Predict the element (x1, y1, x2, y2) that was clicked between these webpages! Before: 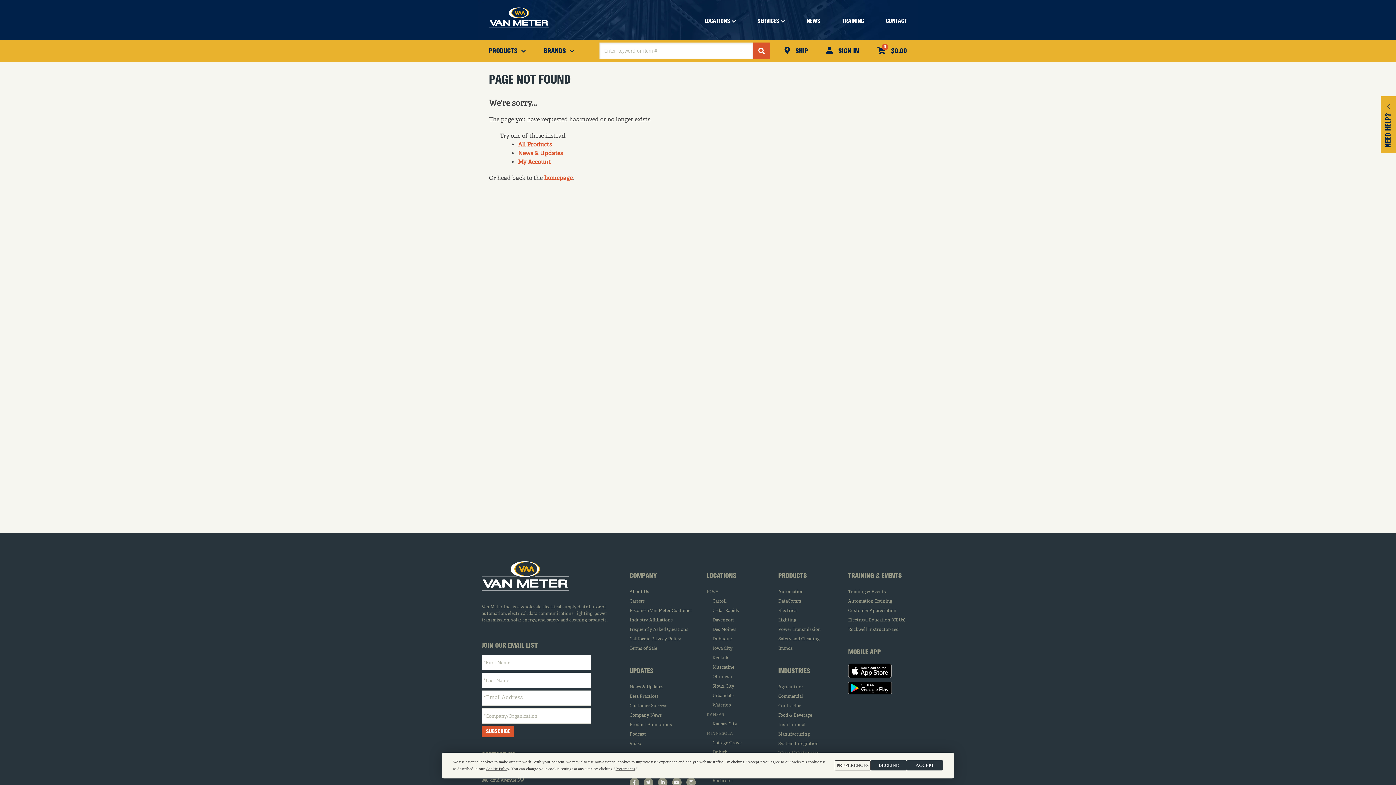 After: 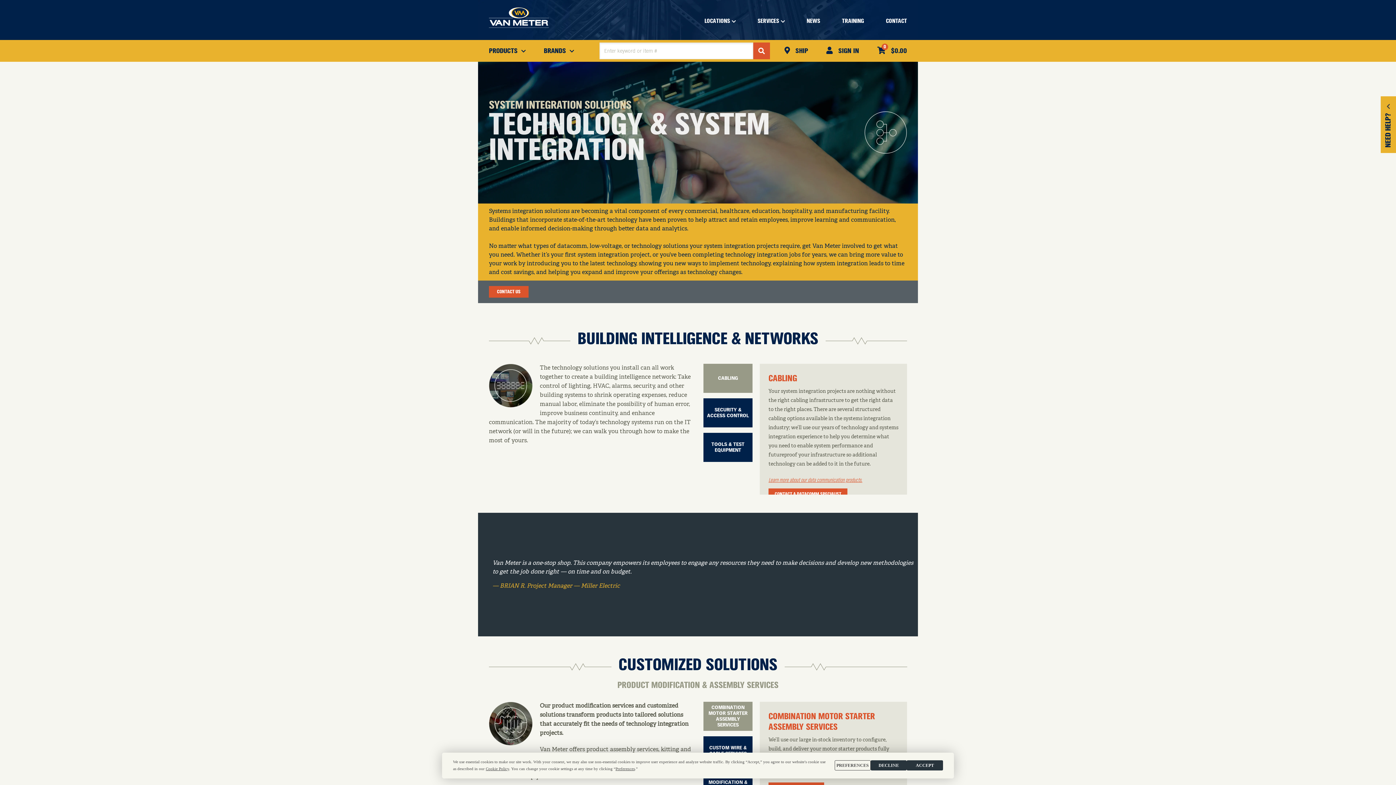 Action: label: System Integration bbox: (778, 742, 818, 746)